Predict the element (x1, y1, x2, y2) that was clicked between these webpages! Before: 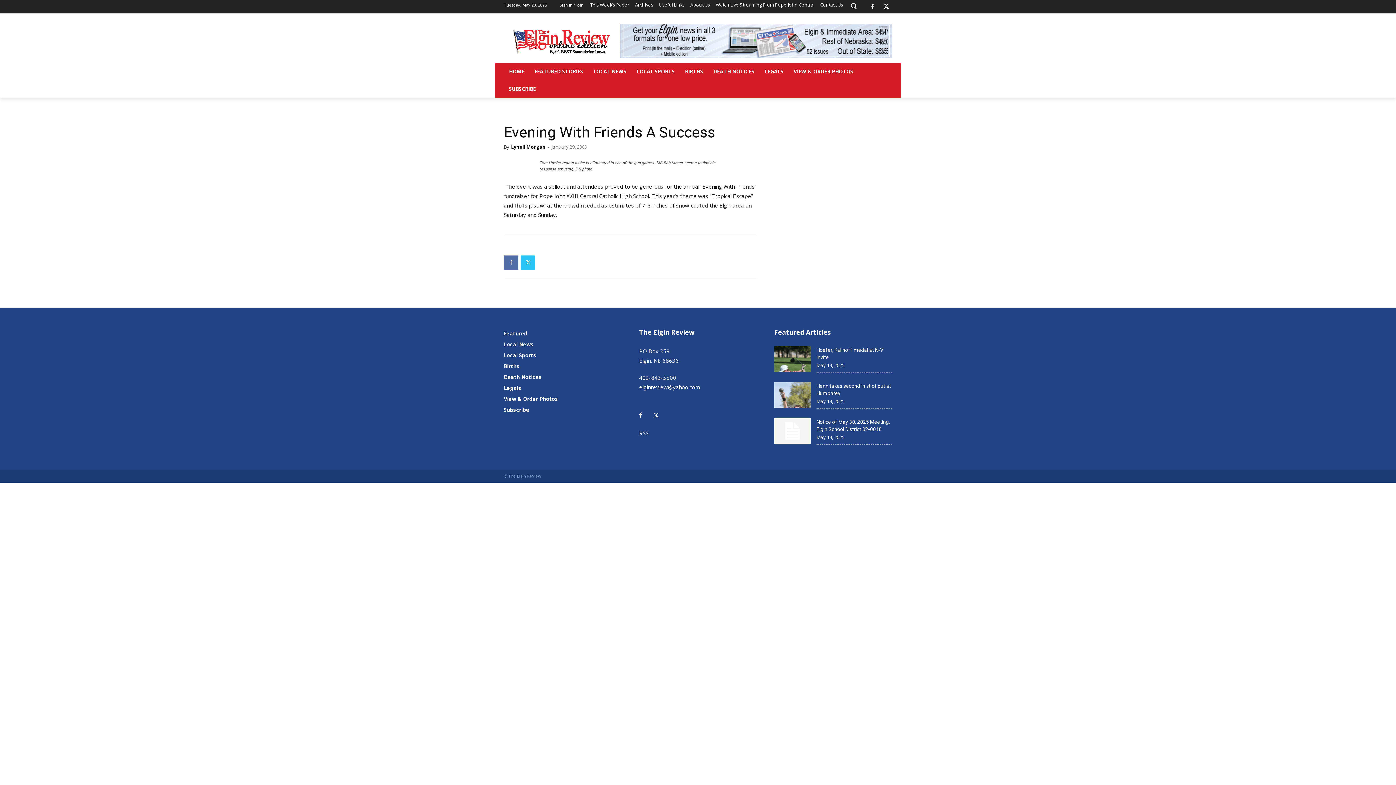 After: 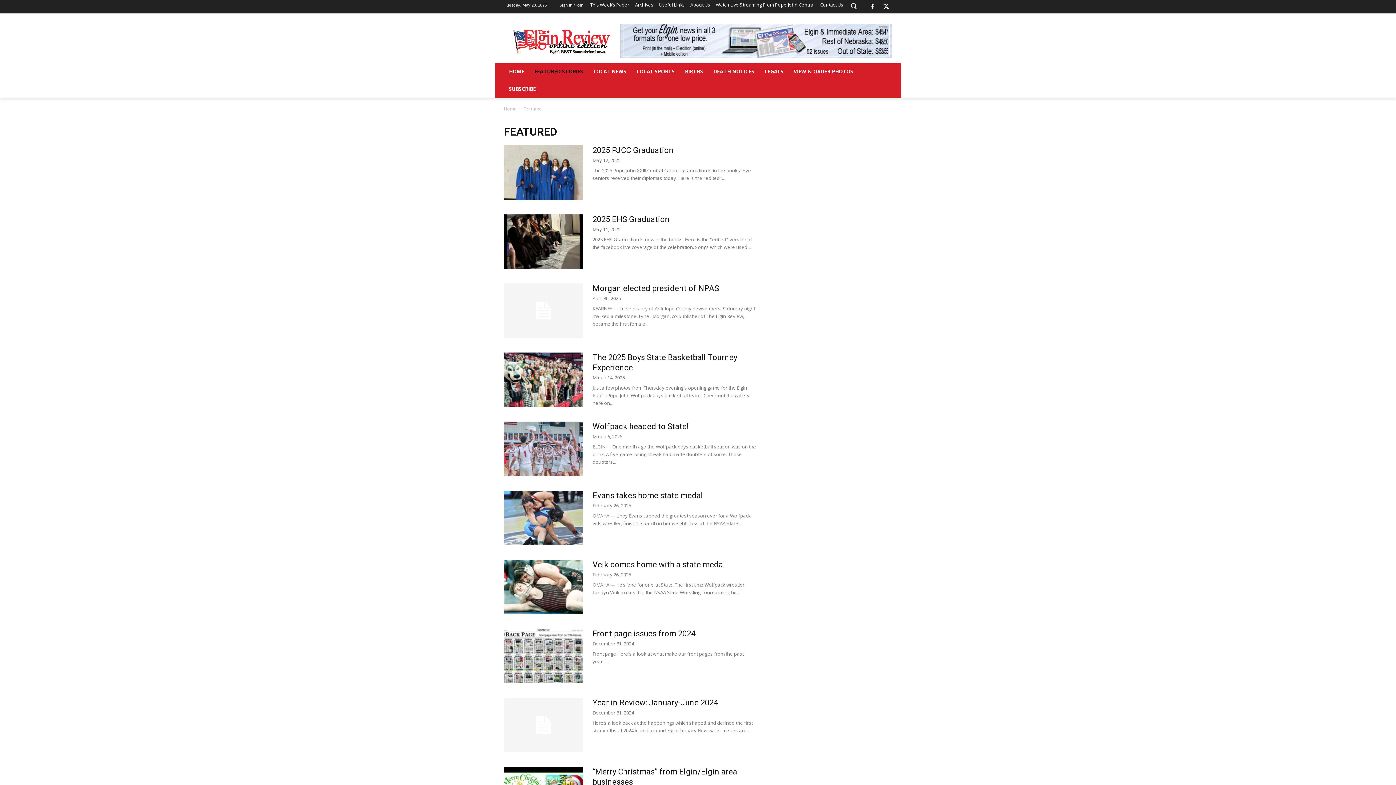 Action: label: FEATURED STORIES bbox: (529, 62, 588, 80)